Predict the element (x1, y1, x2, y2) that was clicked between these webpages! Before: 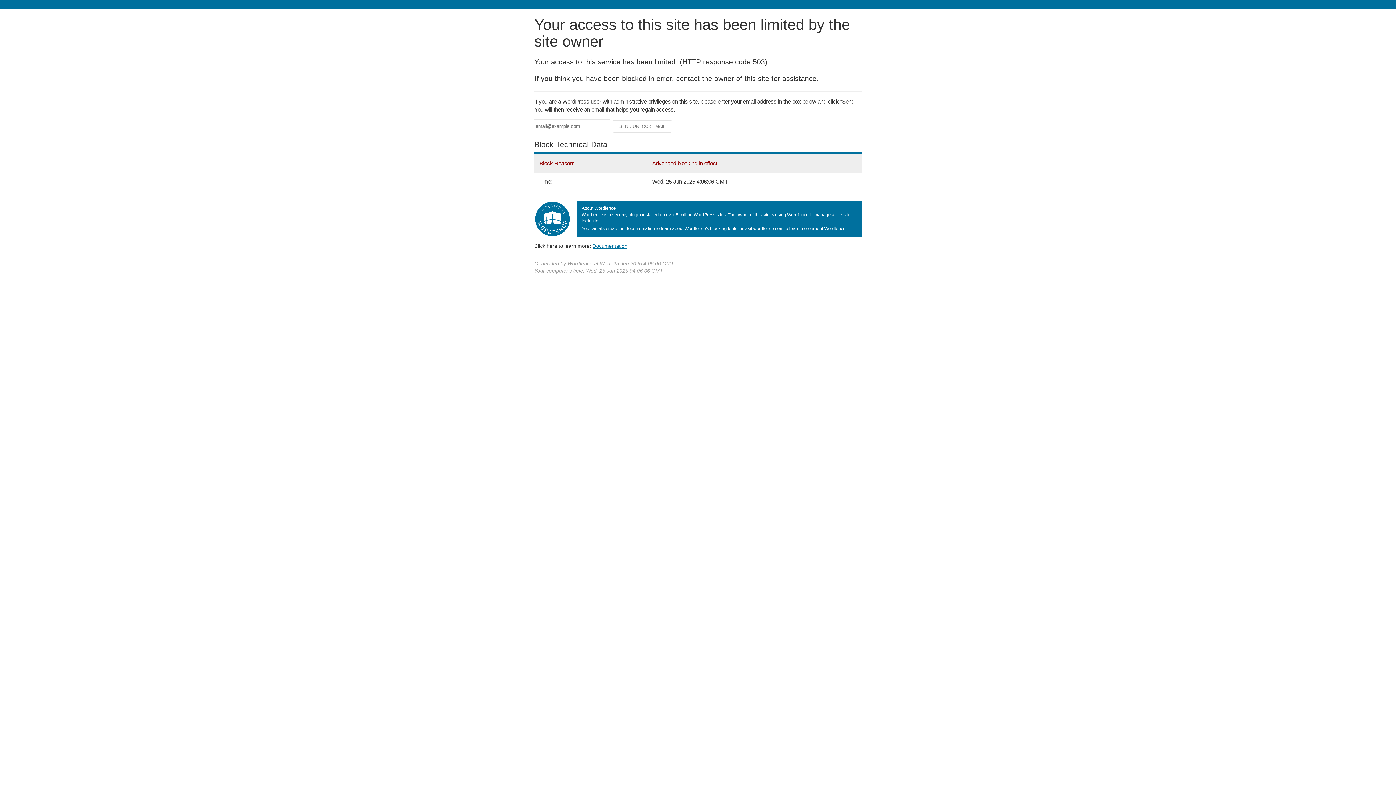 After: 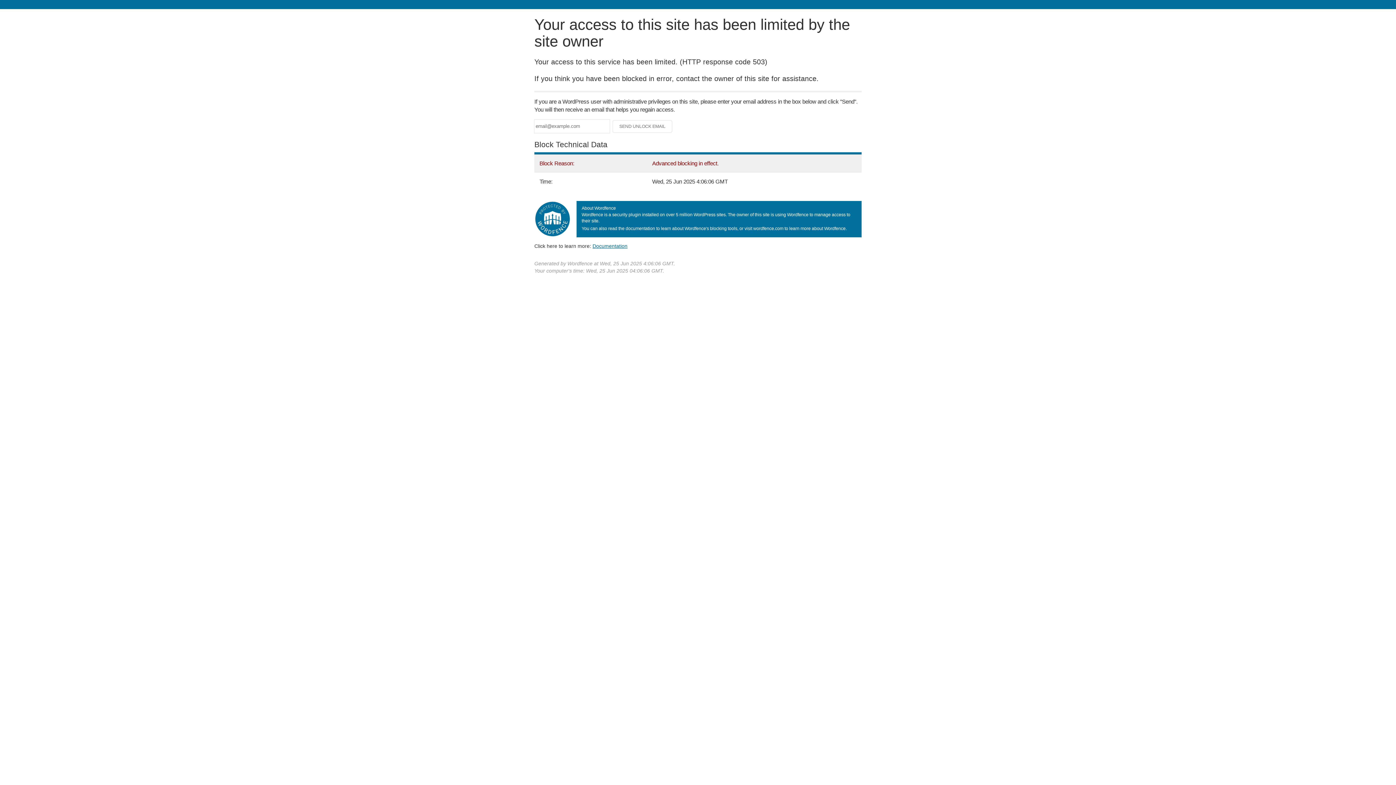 Action: label: Documentation bbox: (592, 243, 627, 248)